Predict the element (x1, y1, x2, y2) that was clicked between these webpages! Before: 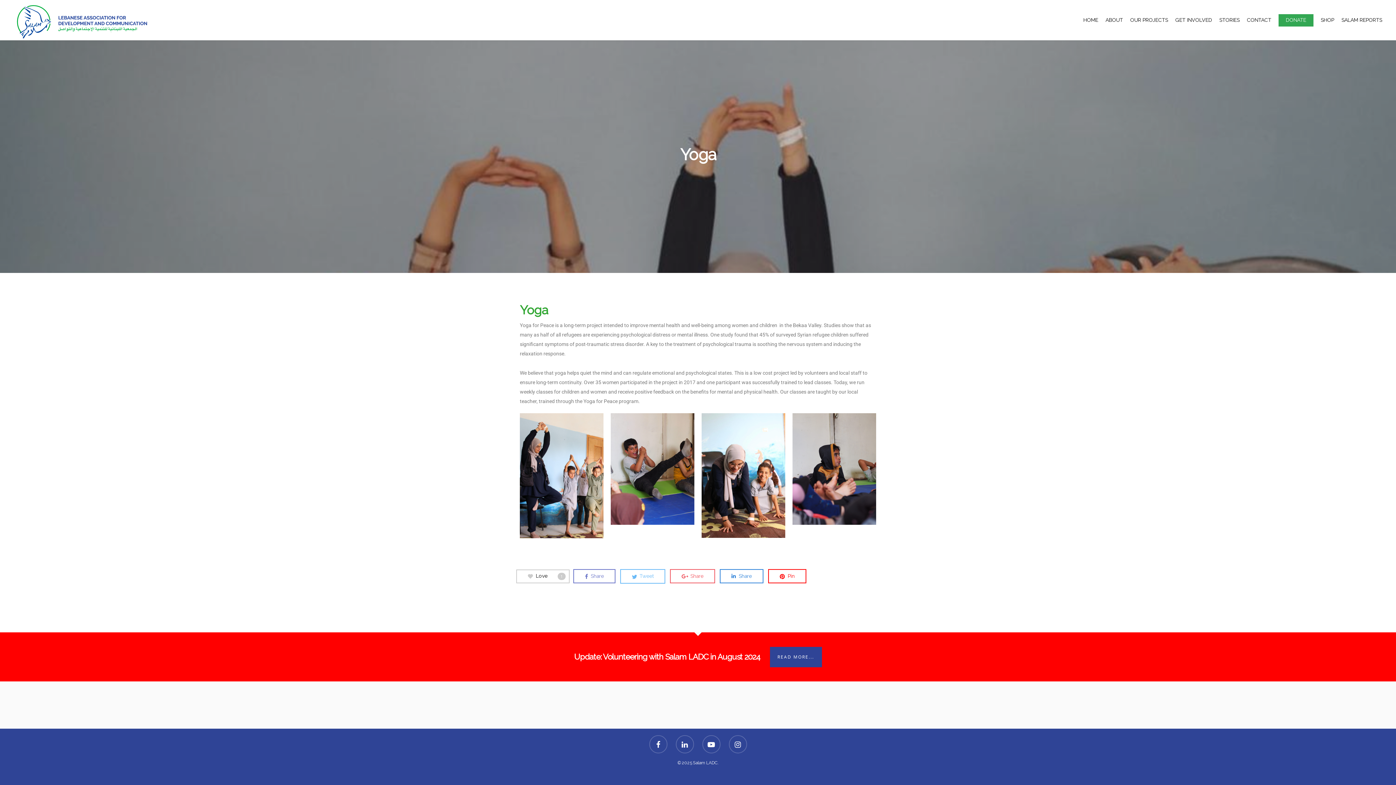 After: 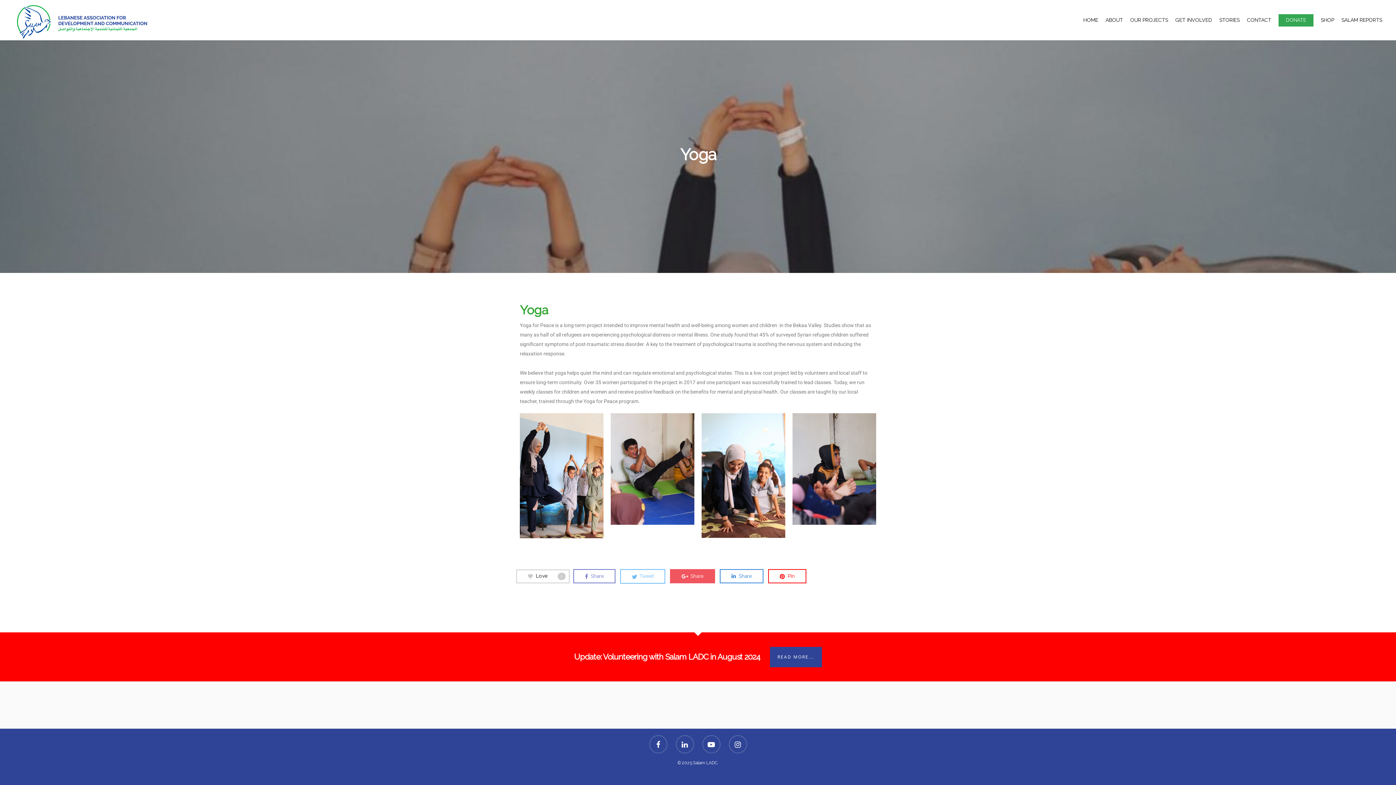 Action: label:  Share bbox: (670, 569, 715, 583)